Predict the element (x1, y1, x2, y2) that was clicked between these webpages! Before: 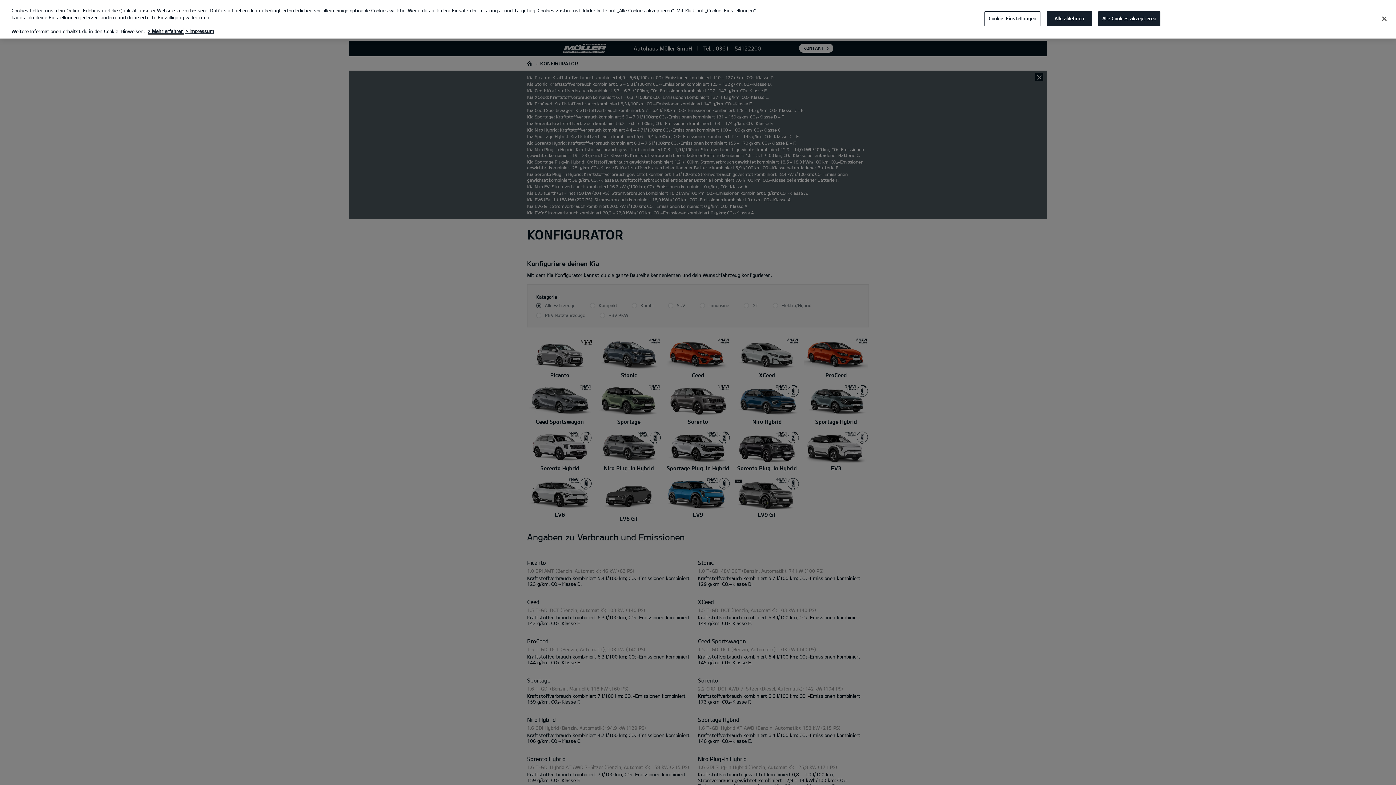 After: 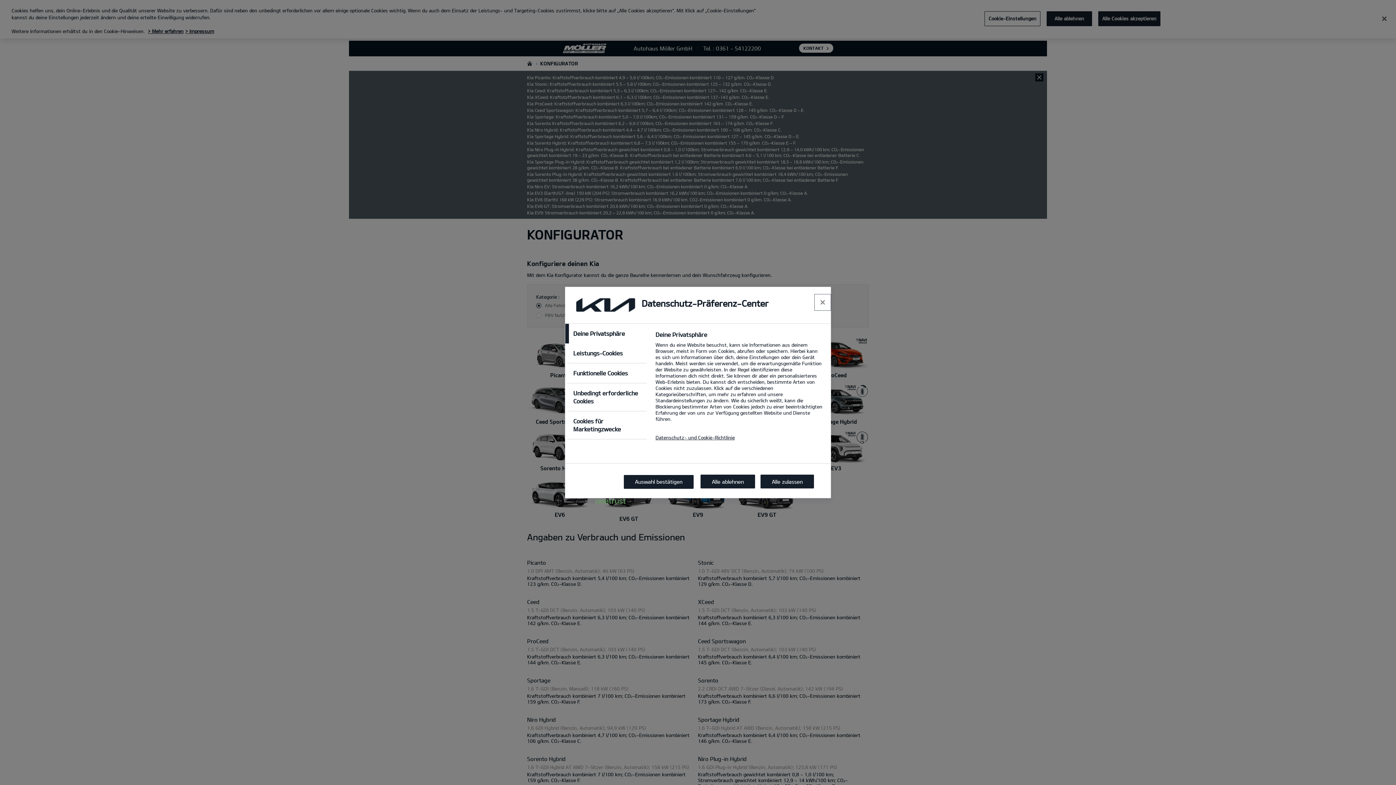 Action: label: Cookie-Einstellungen bbox: (984, -6, 1040, 8)